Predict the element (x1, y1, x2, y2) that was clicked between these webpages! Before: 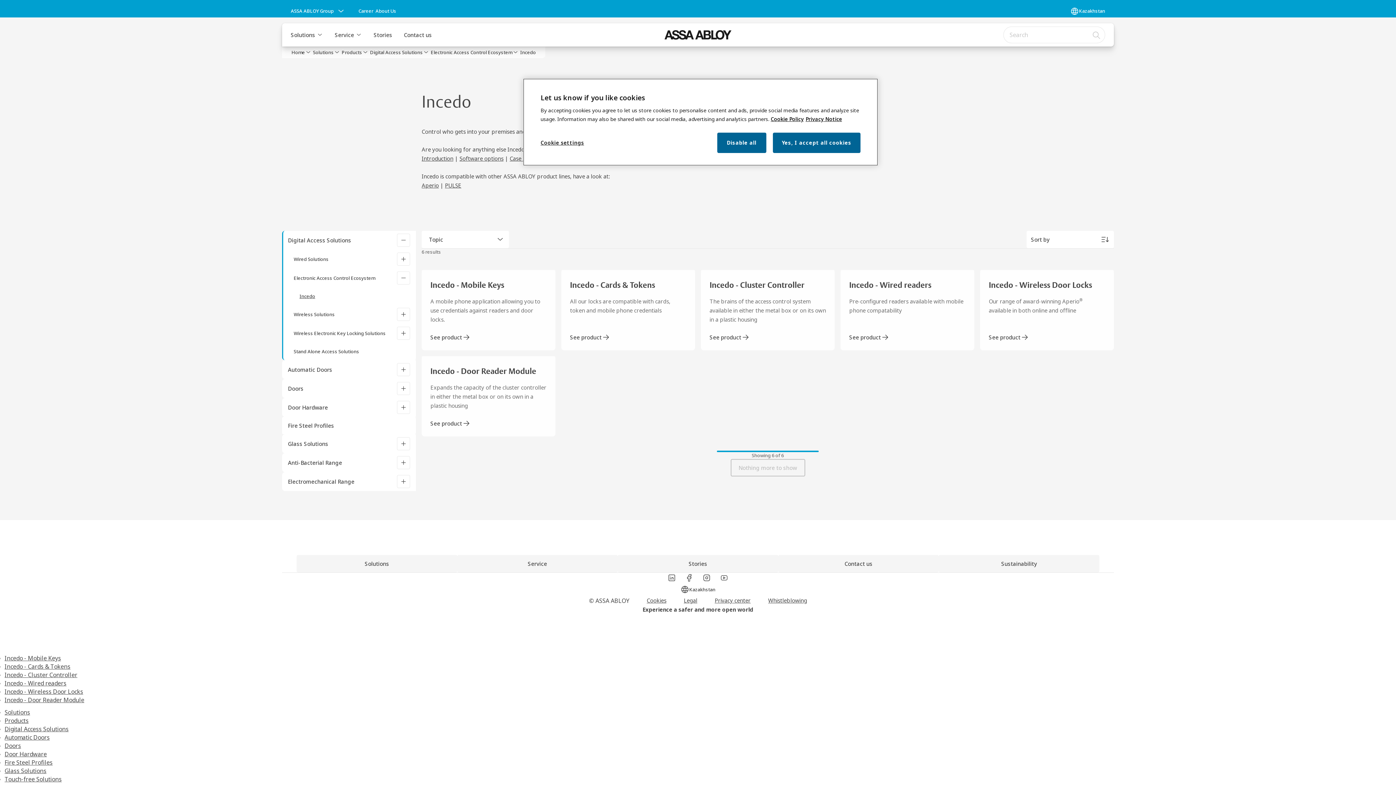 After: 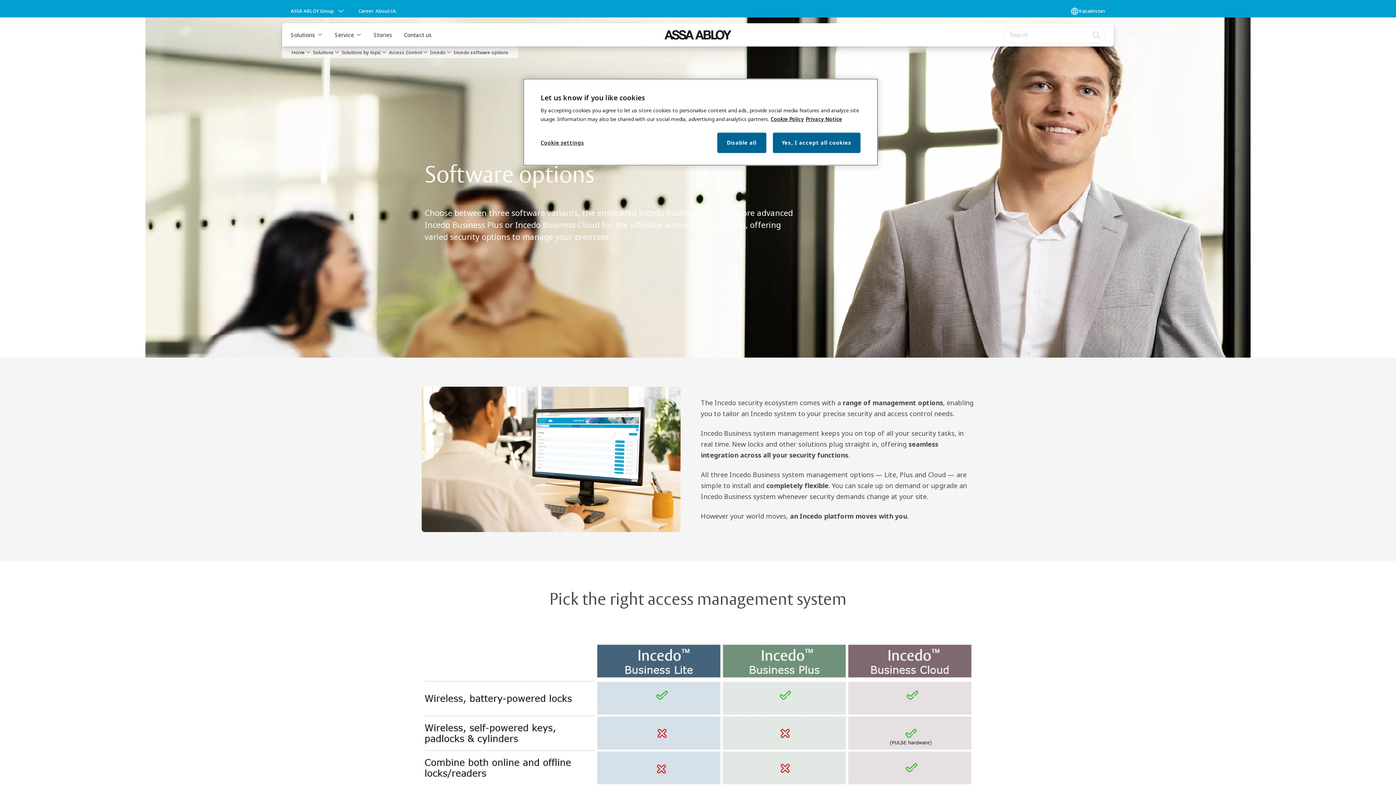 Action: label: Software options bbox: (459, 154, 503, 162)